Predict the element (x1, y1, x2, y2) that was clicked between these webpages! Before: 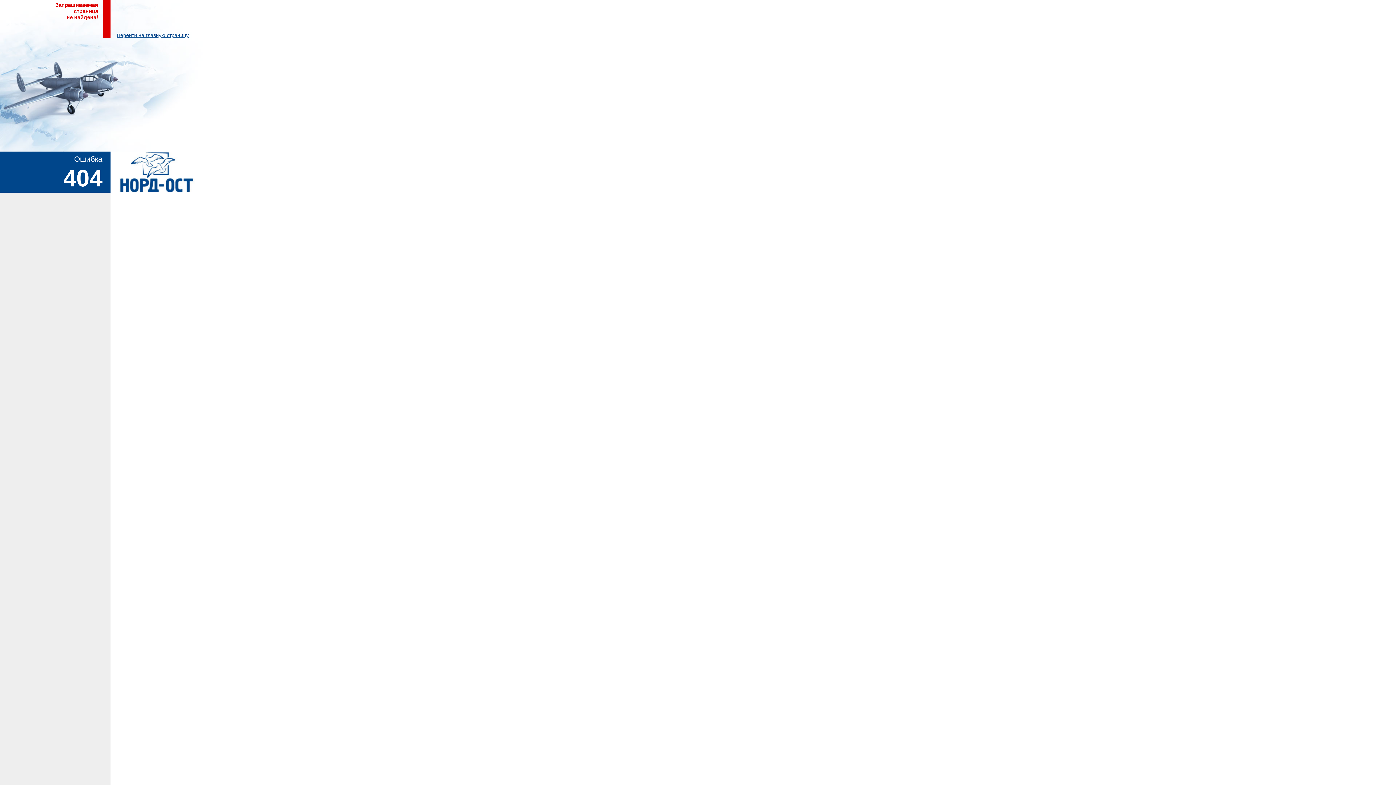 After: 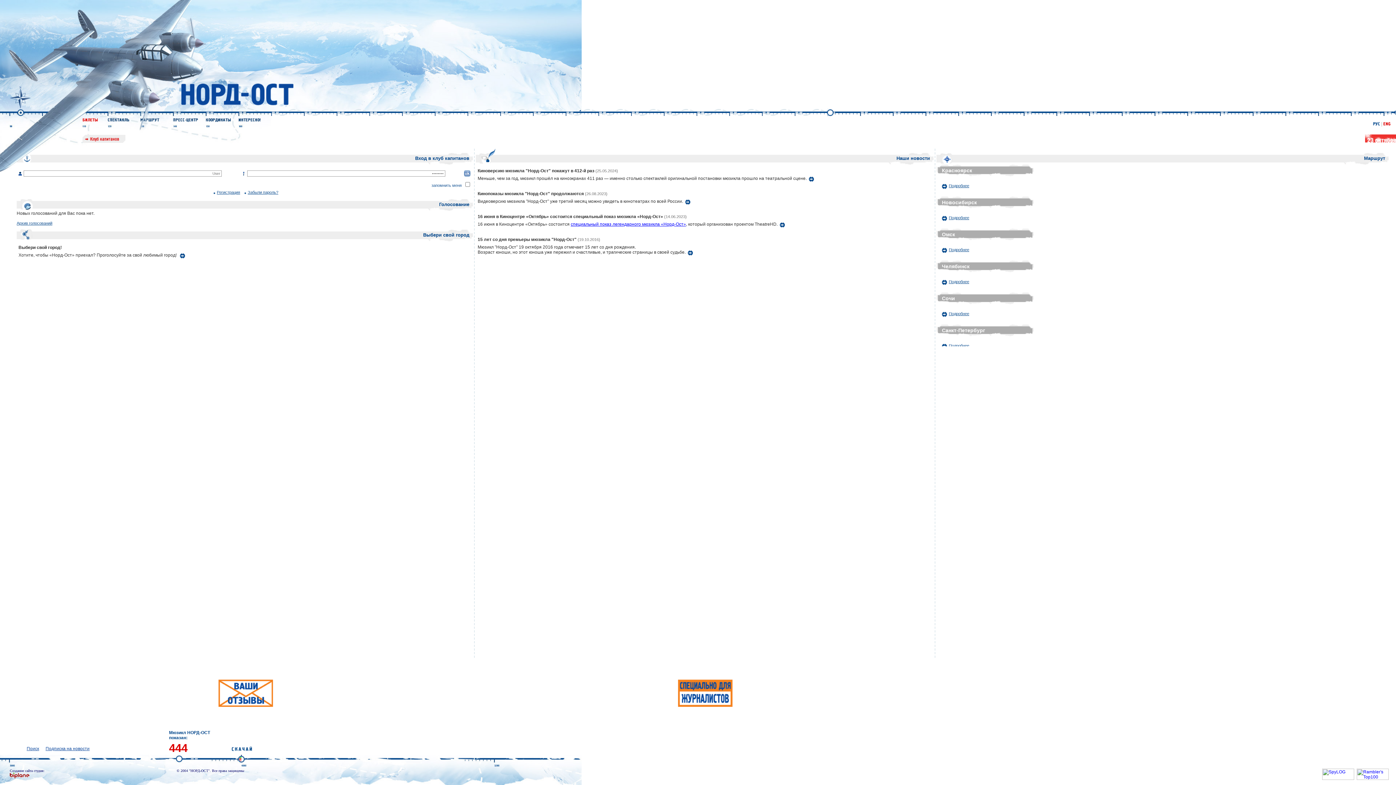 Action: bbox: (116, 32, 188, 38) label: Перейти на главную страницу